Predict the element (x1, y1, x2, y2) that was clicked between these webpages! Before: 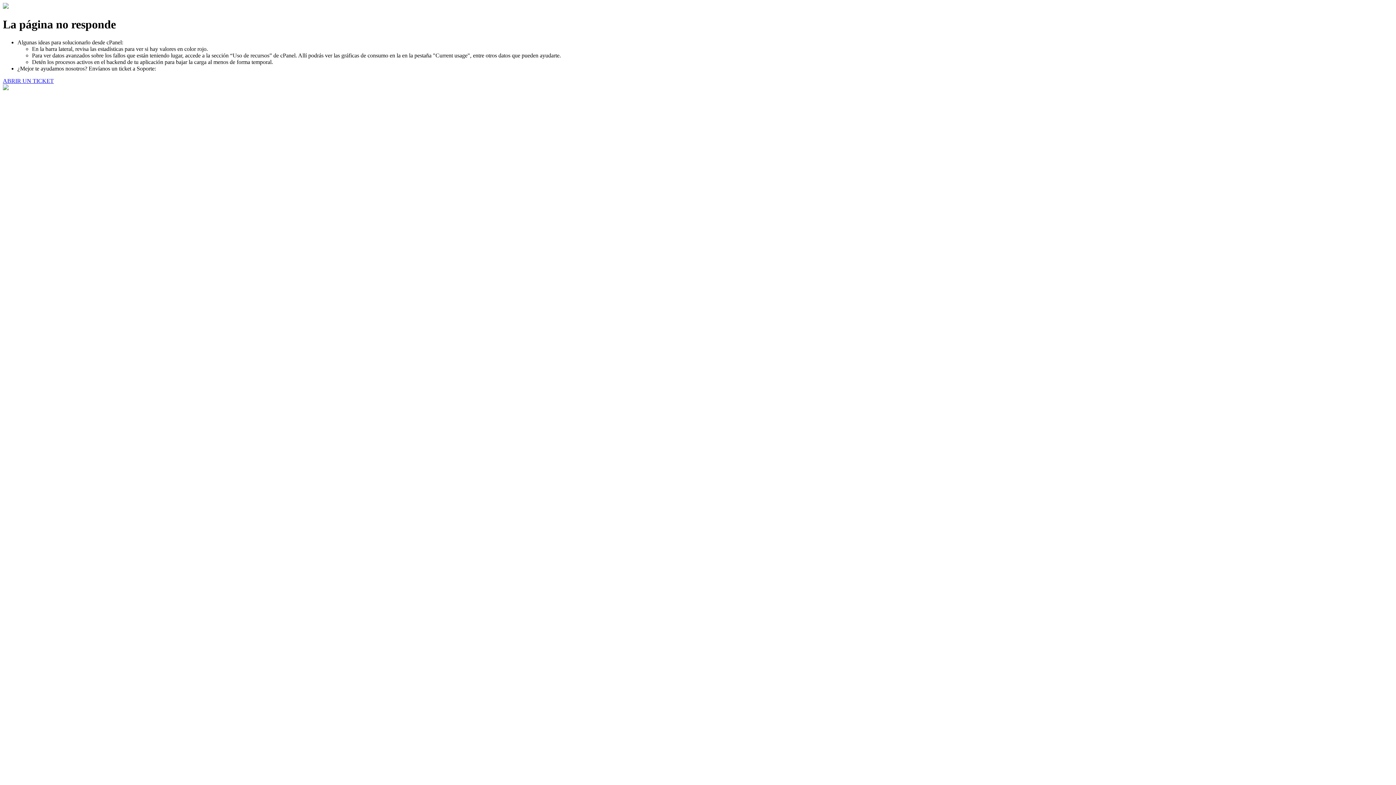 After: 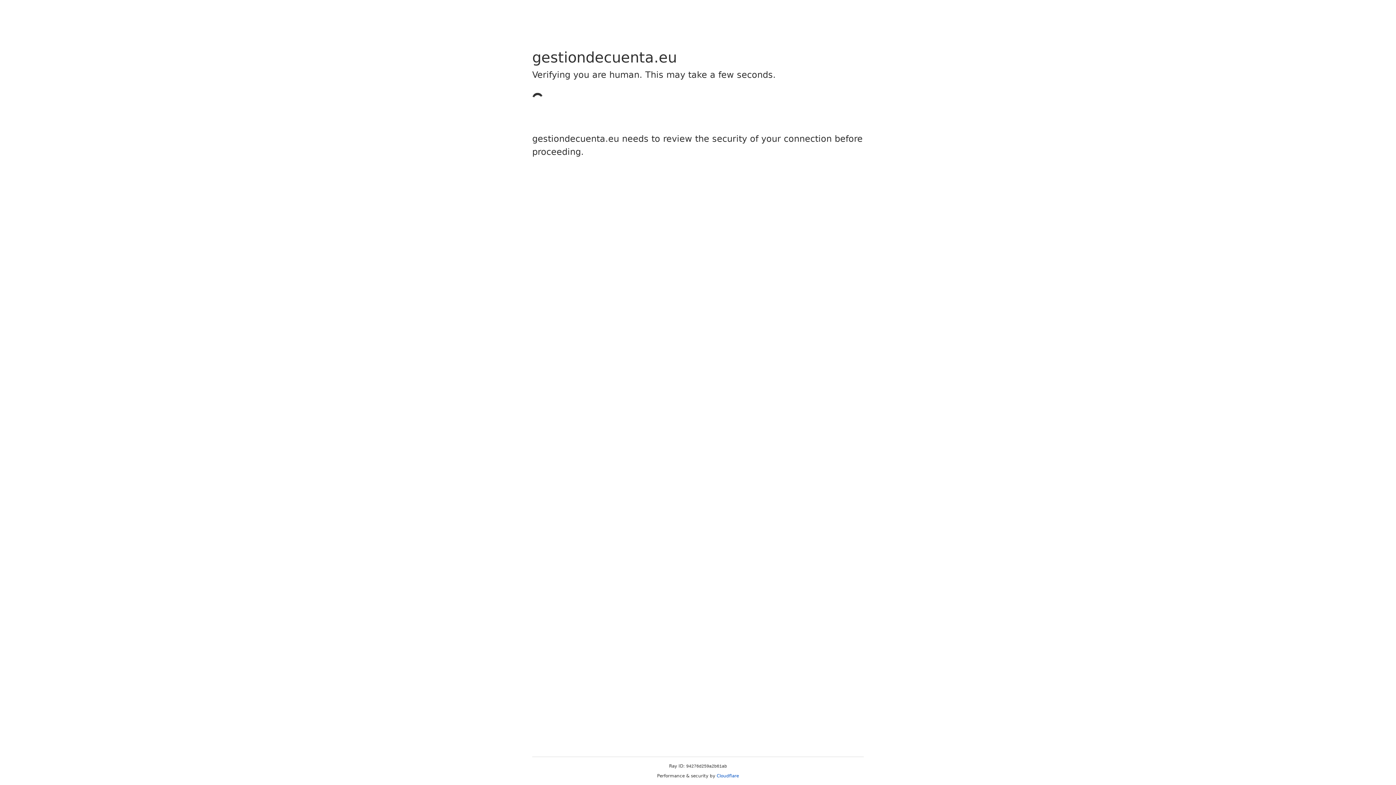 Action: bbox: (2, 77, 53, 83) label: ABRIR UN TICKET